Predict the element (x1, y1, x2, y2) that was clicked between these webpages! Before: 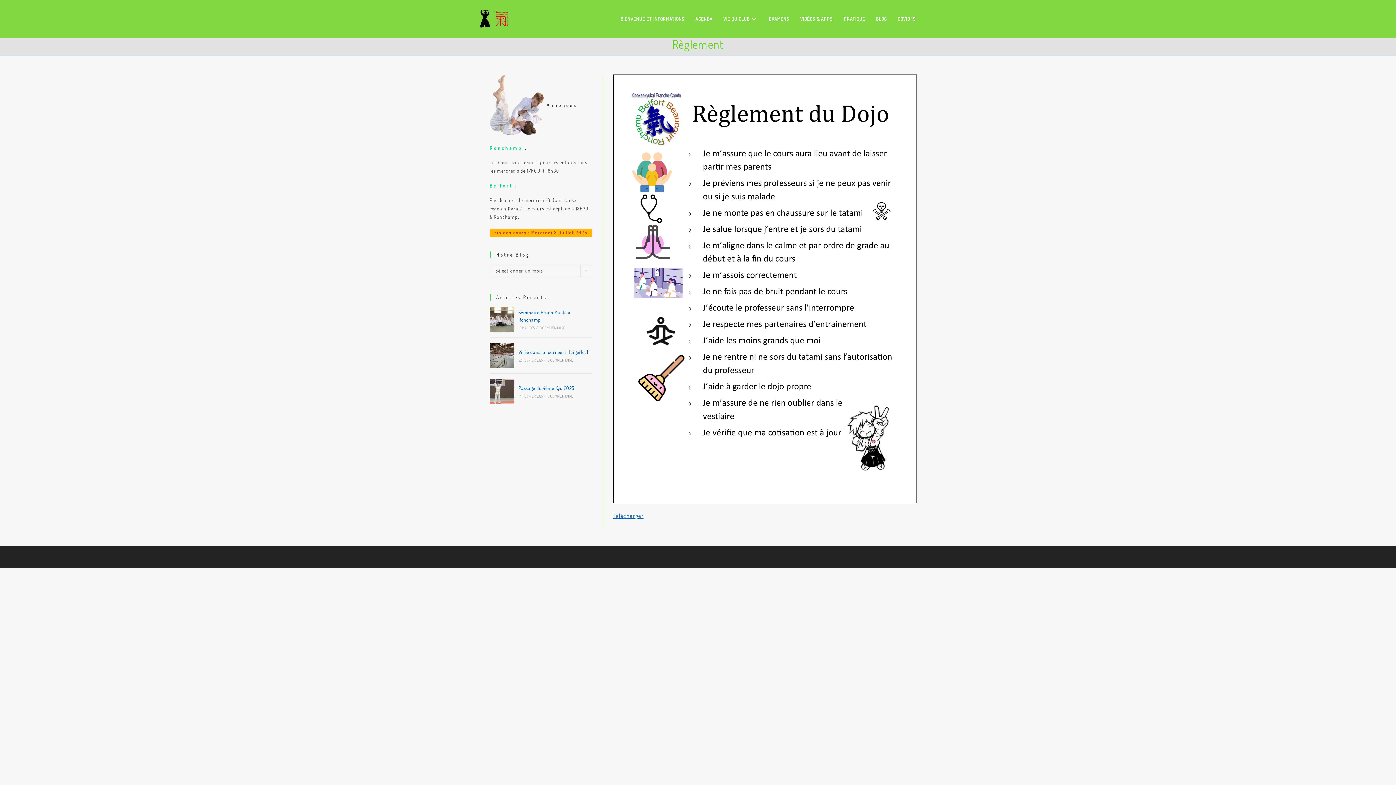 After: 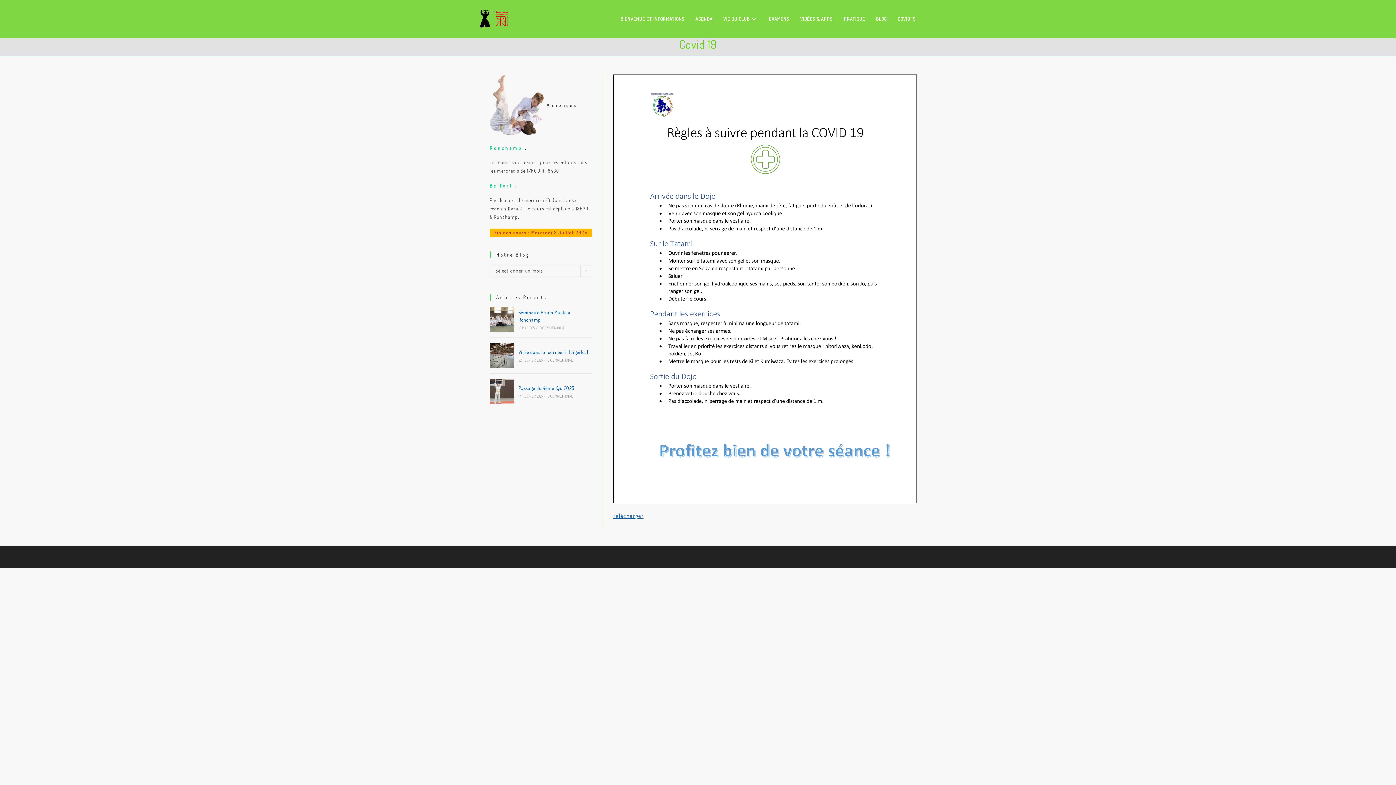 Action: label: COVID 19 bbox: (892, 0, 921, 38)